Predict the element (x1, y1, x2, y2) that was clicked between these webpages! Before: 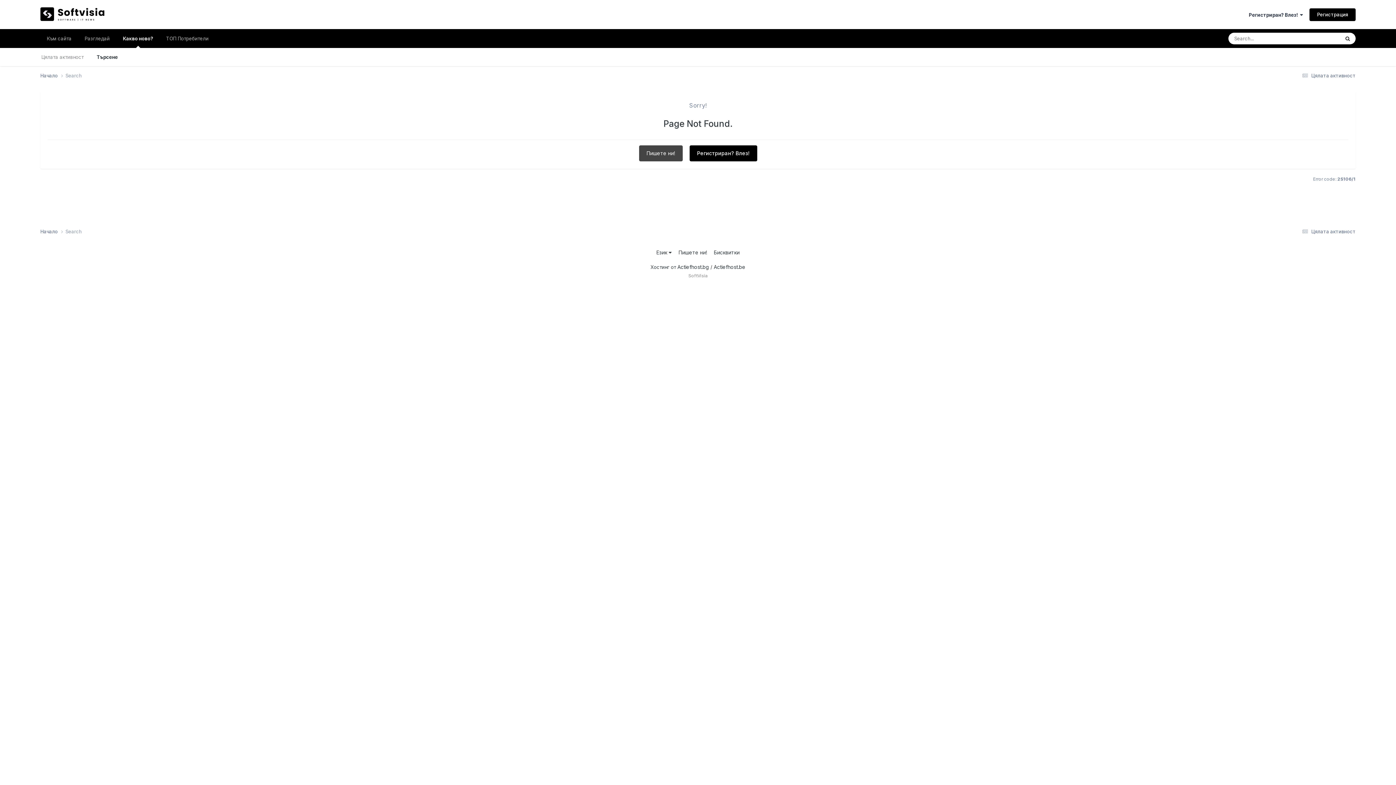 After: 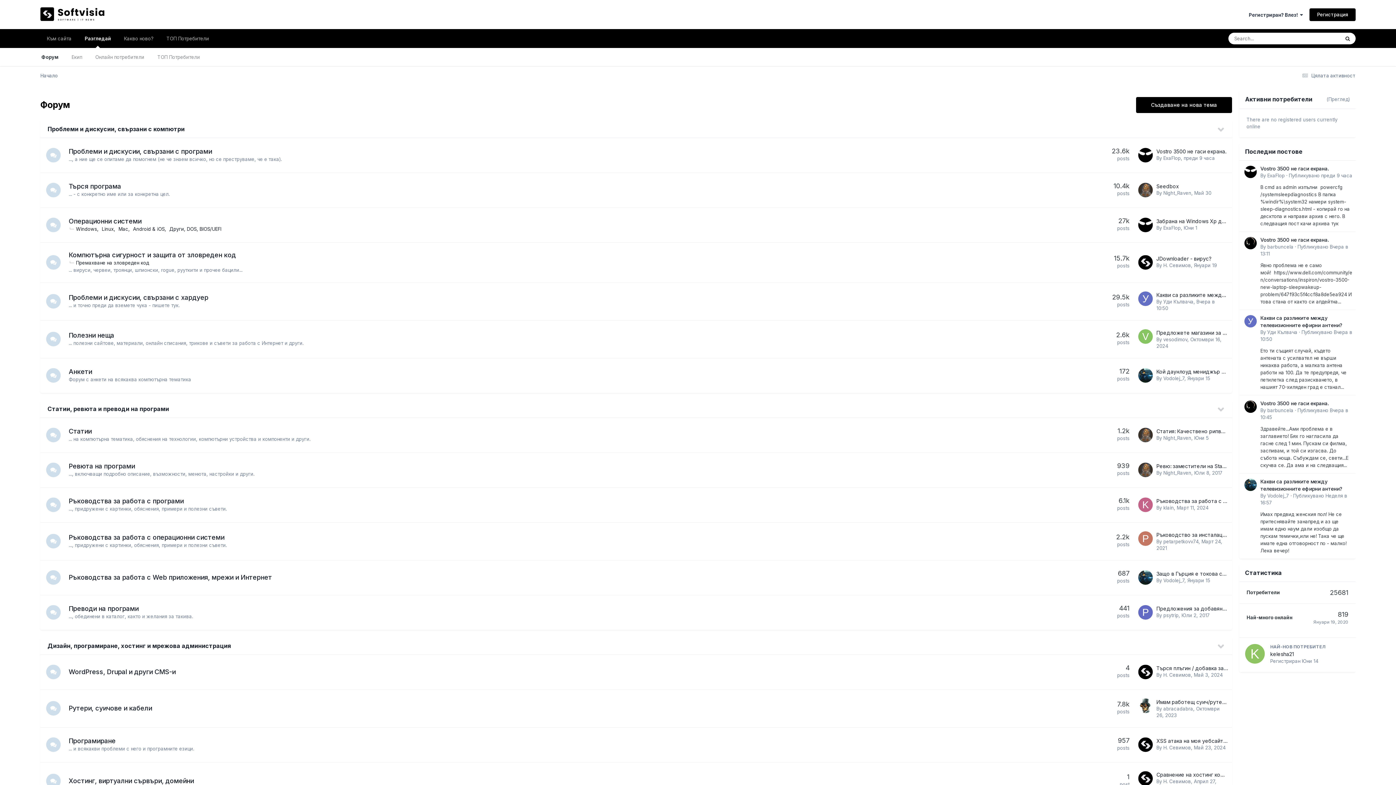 Action: bbox: (40, 228, 65, 235) label: Начало 